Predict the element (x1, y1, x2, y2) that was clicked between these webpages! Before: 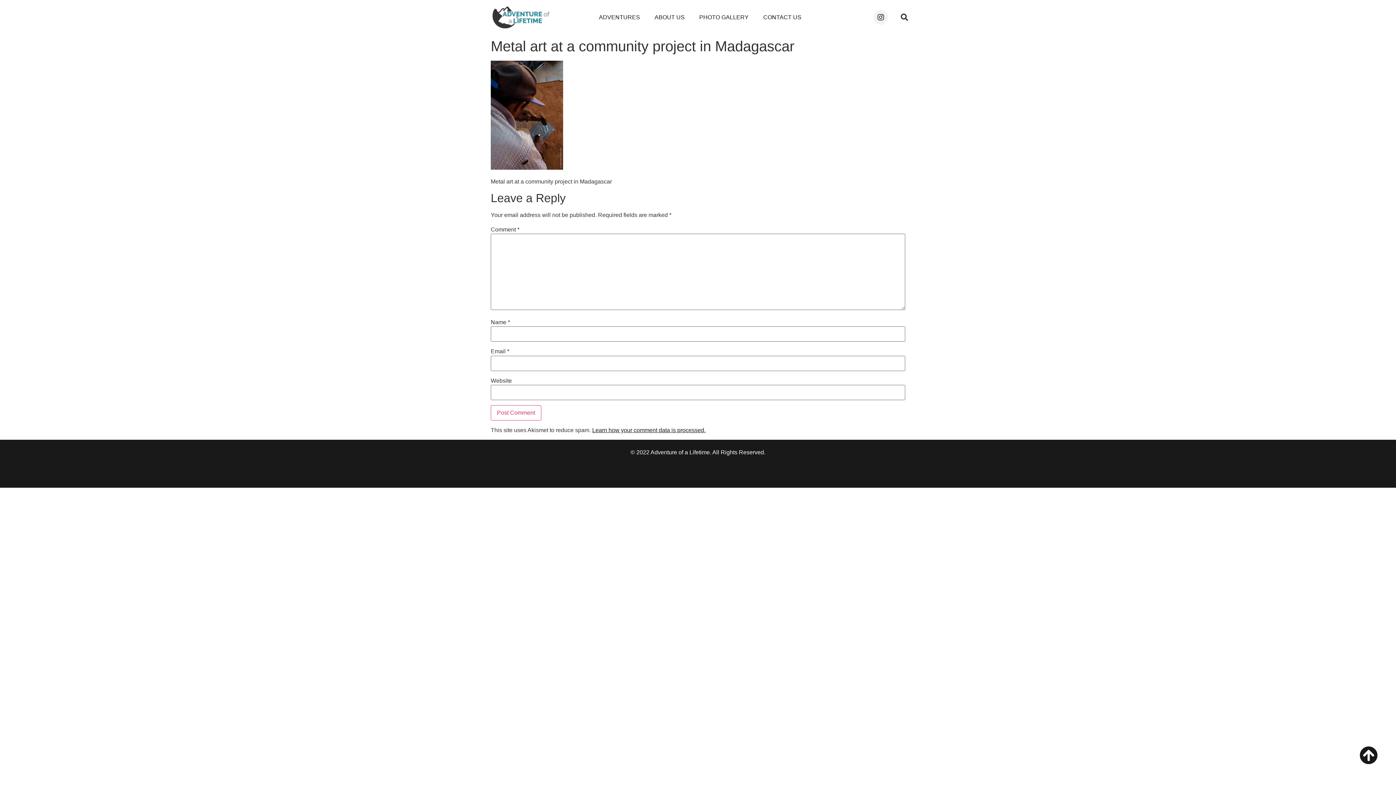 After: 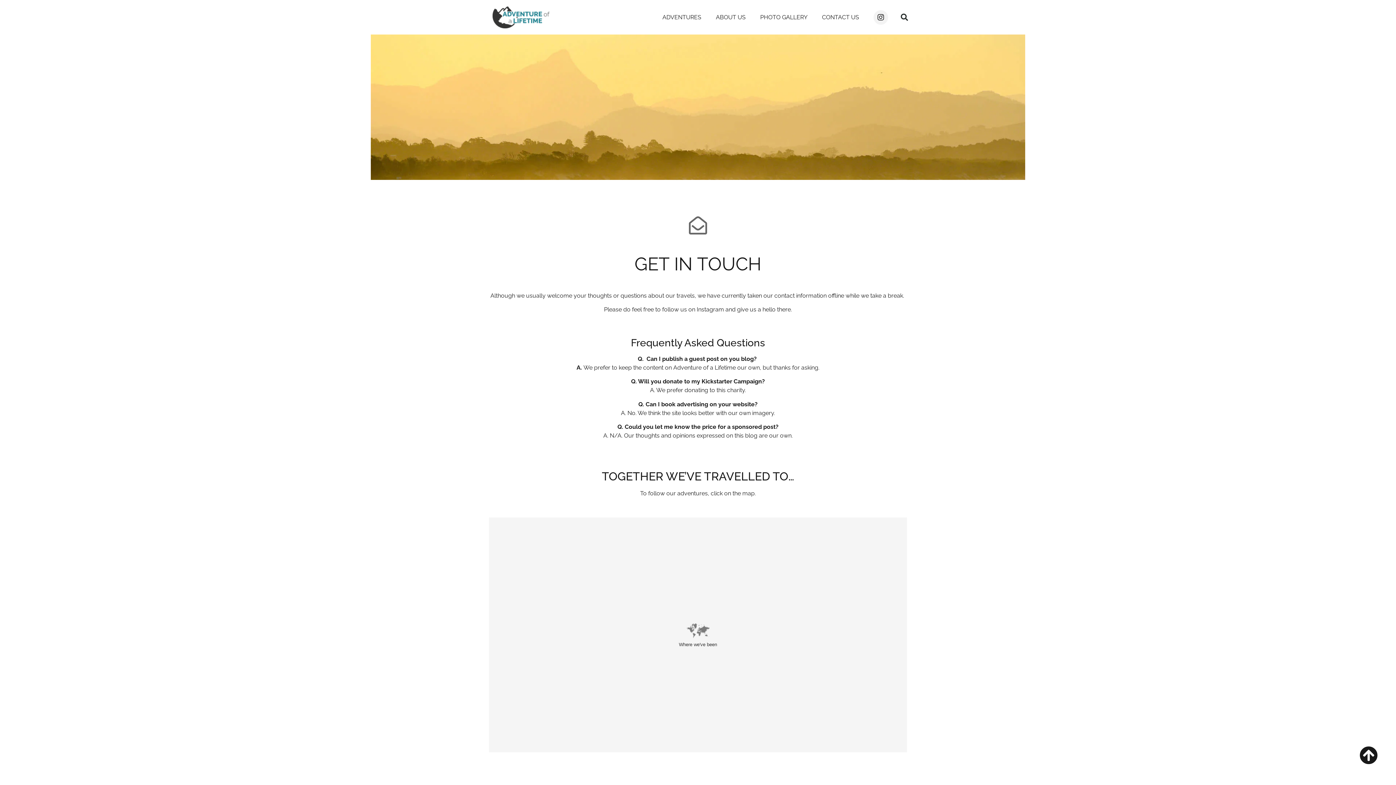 Action: label: CONTACT US bbox: (756, 8, 808, 25)